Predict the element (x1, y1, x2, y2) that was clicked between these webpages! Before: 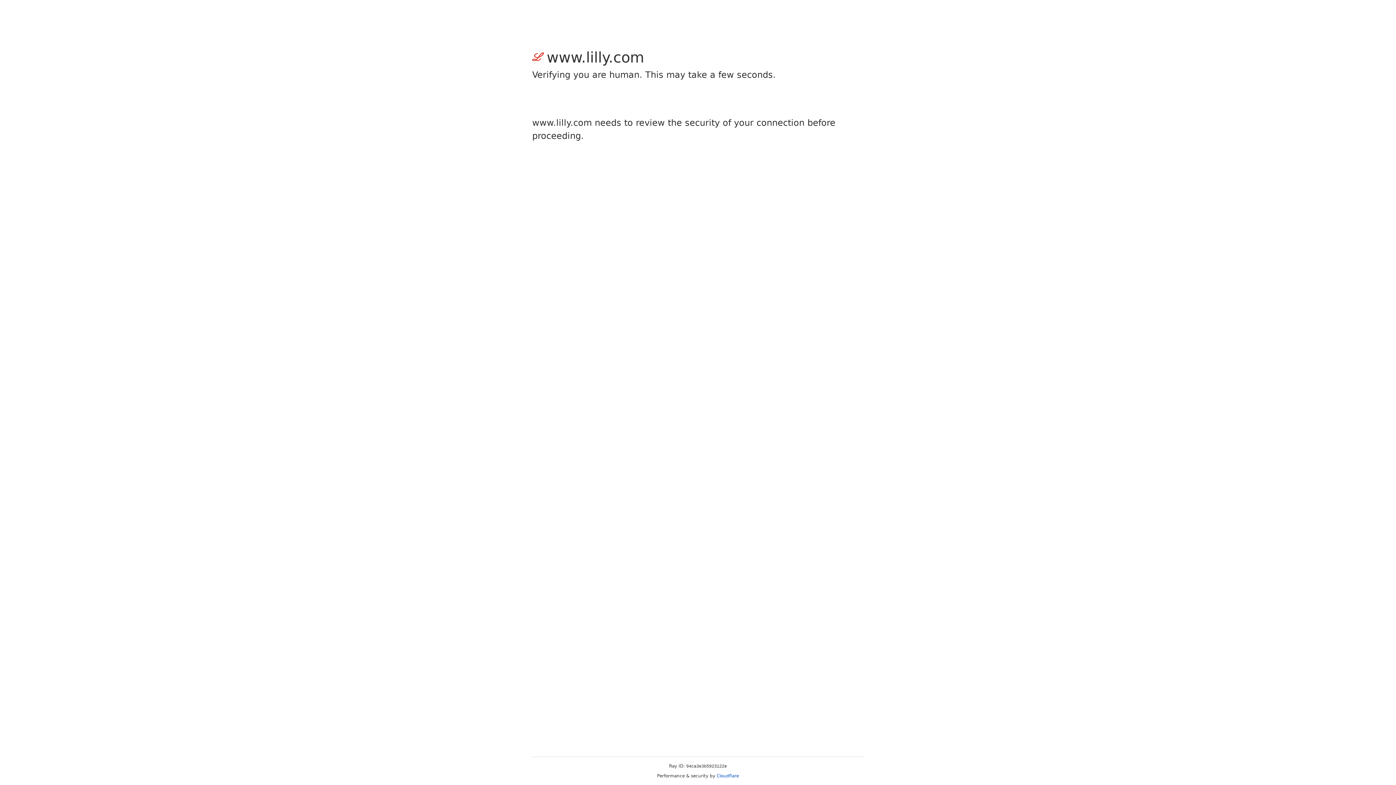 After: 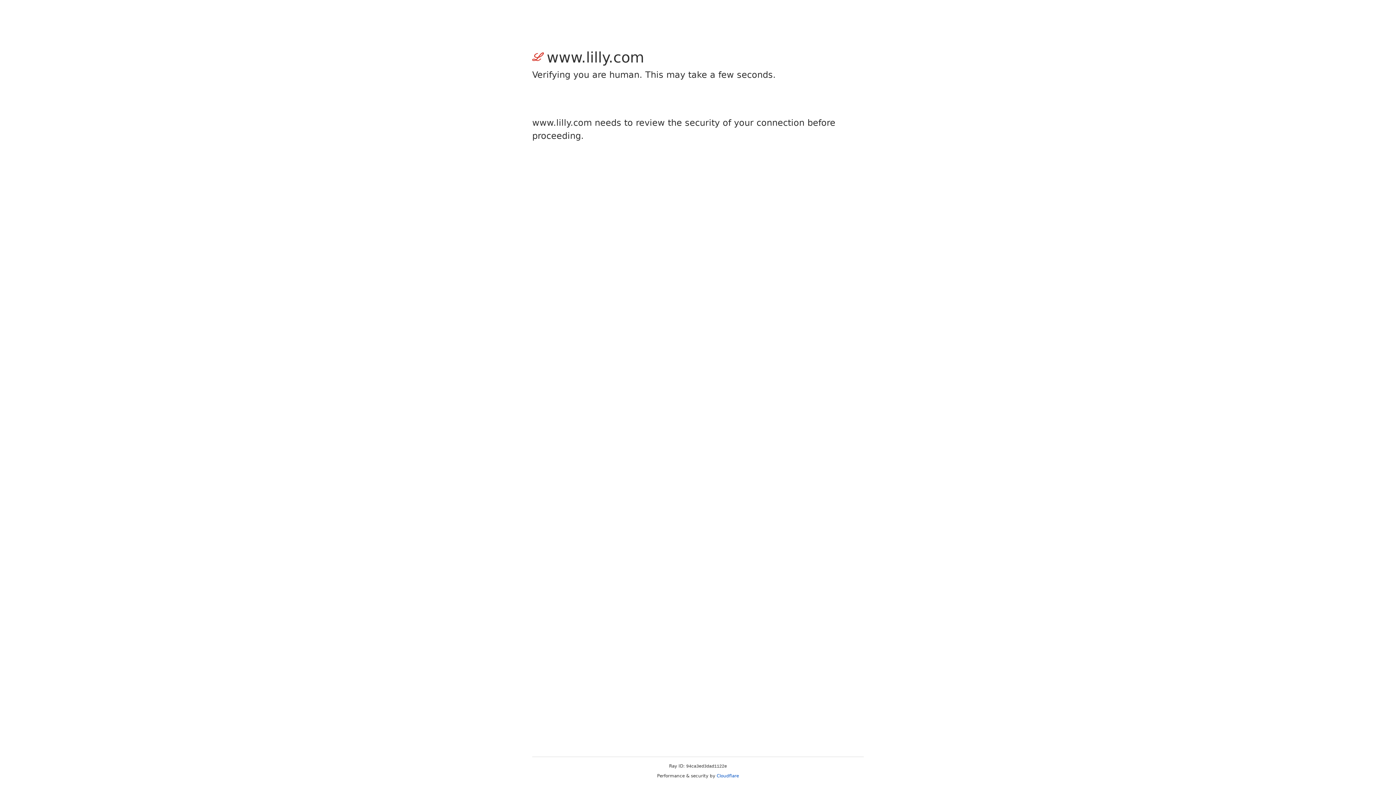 Action: bbox: (716, 773, 739, 778) label: Cloudflare